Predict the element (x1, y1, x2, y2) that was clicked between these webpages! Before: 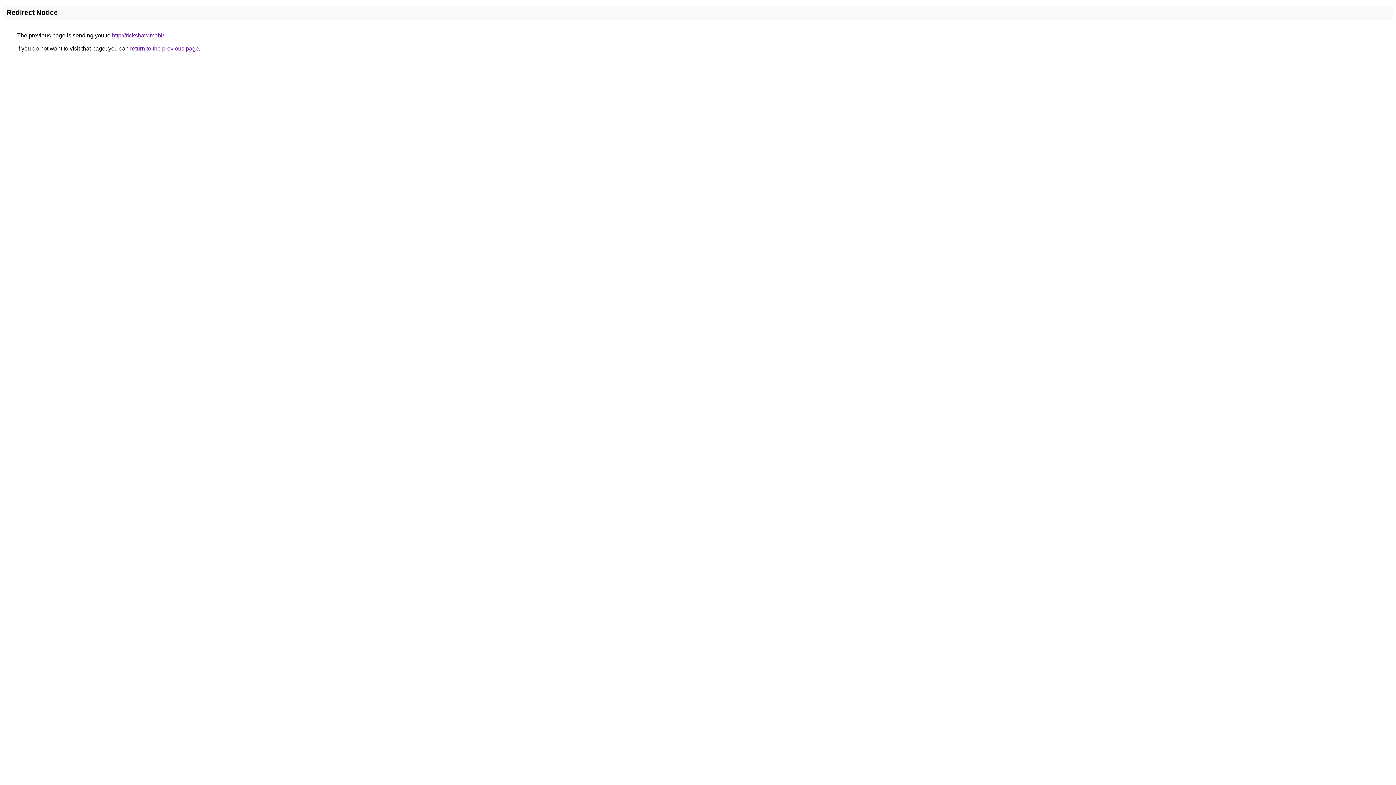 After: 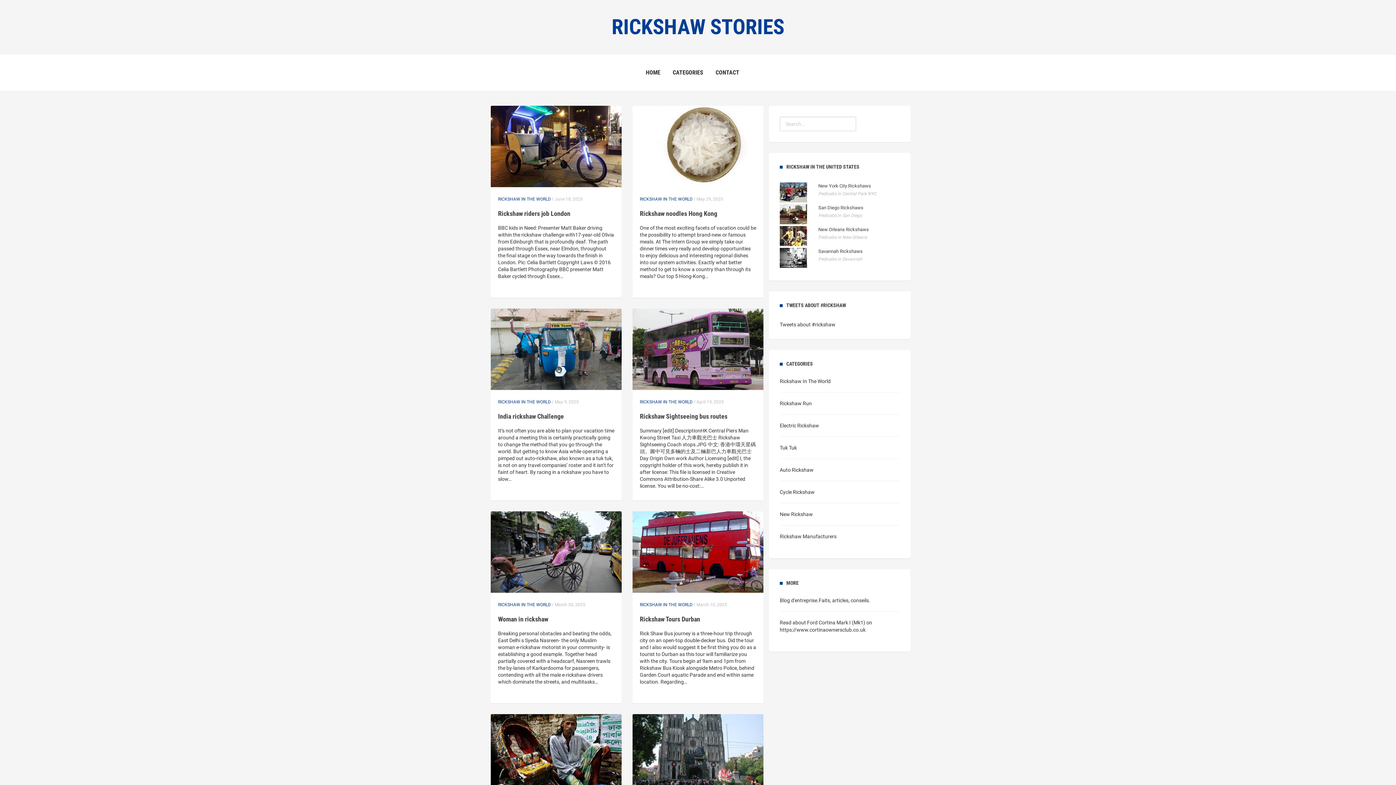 Action: label: http://rickshaw.mobi/ bbox: (112, 32, 164, 38)